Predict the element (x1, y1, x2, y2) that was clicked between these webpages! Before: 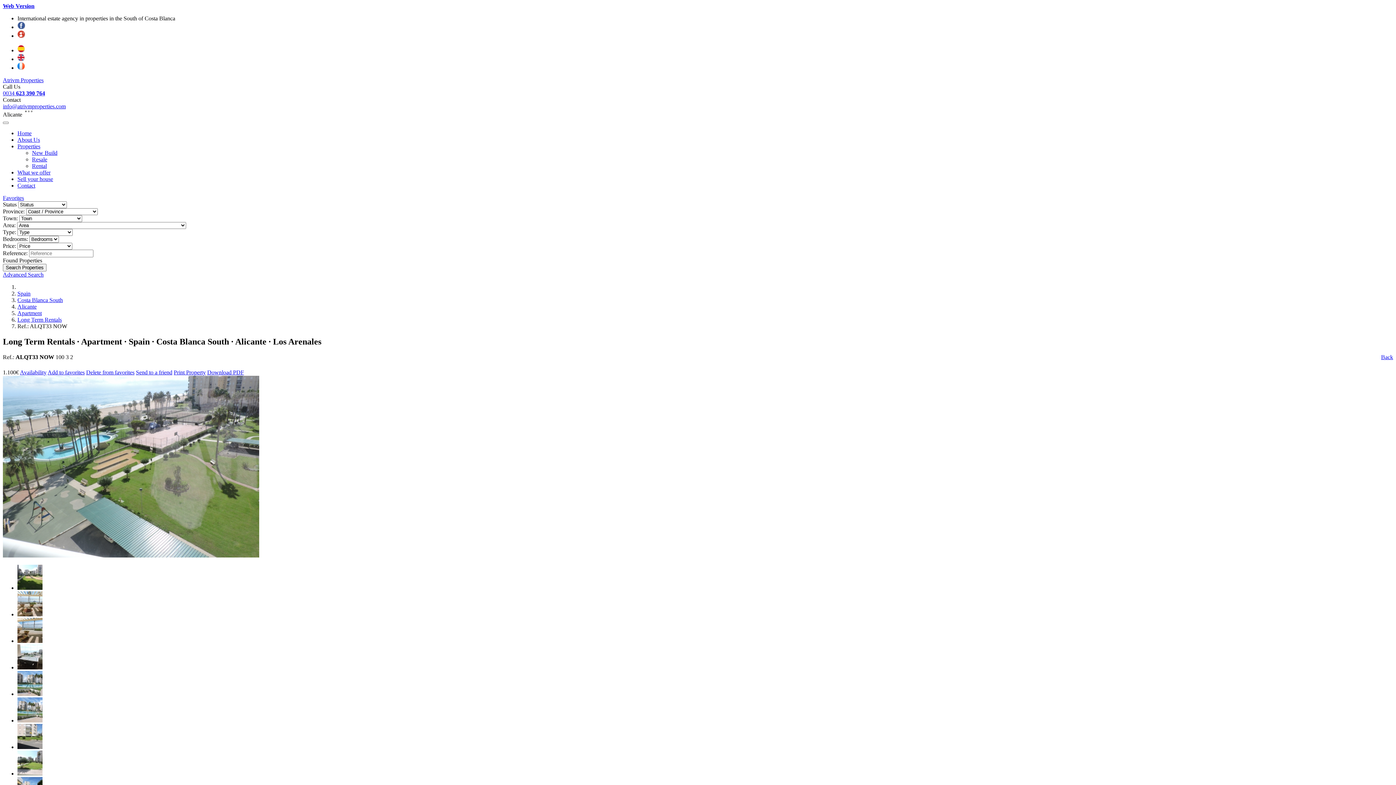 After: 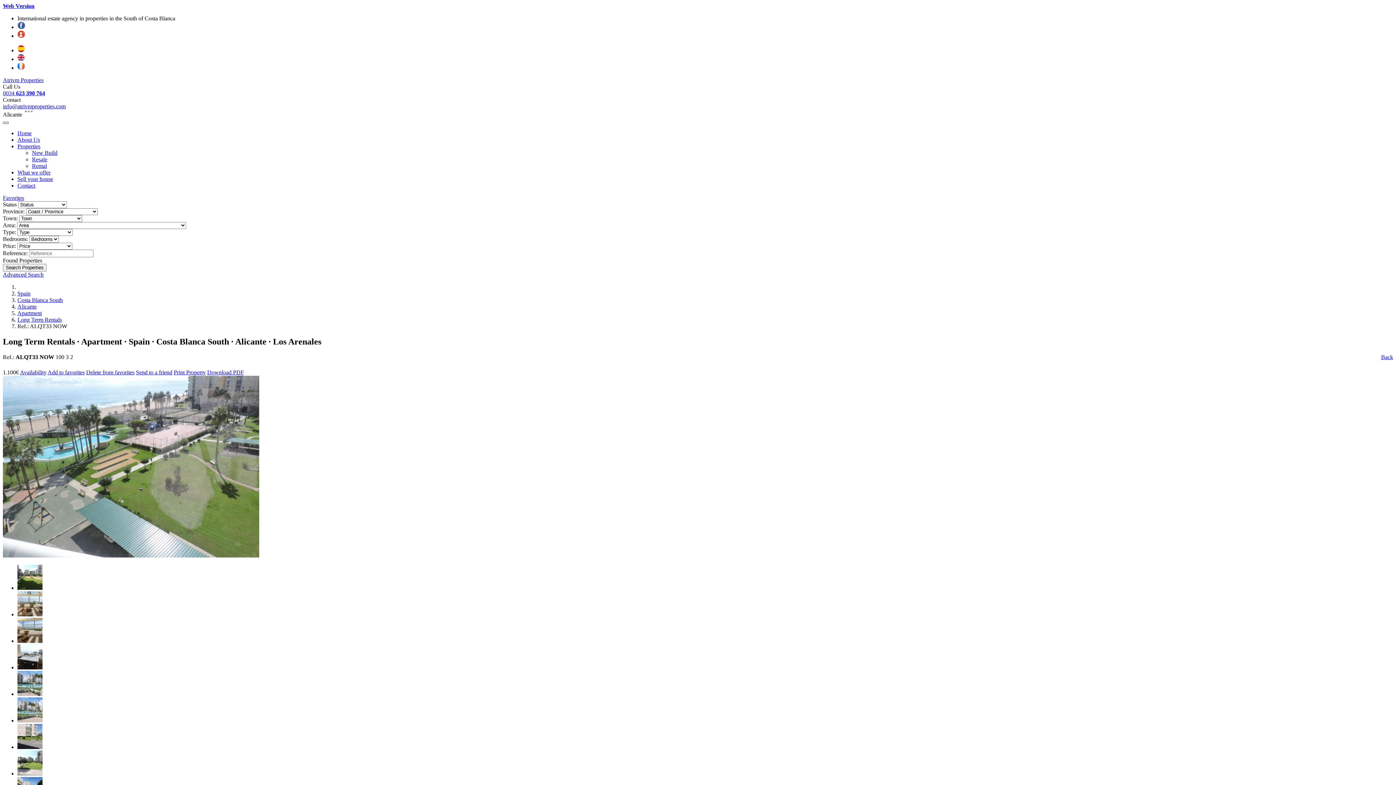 Action: bbox: (2, 121, 8, 124)